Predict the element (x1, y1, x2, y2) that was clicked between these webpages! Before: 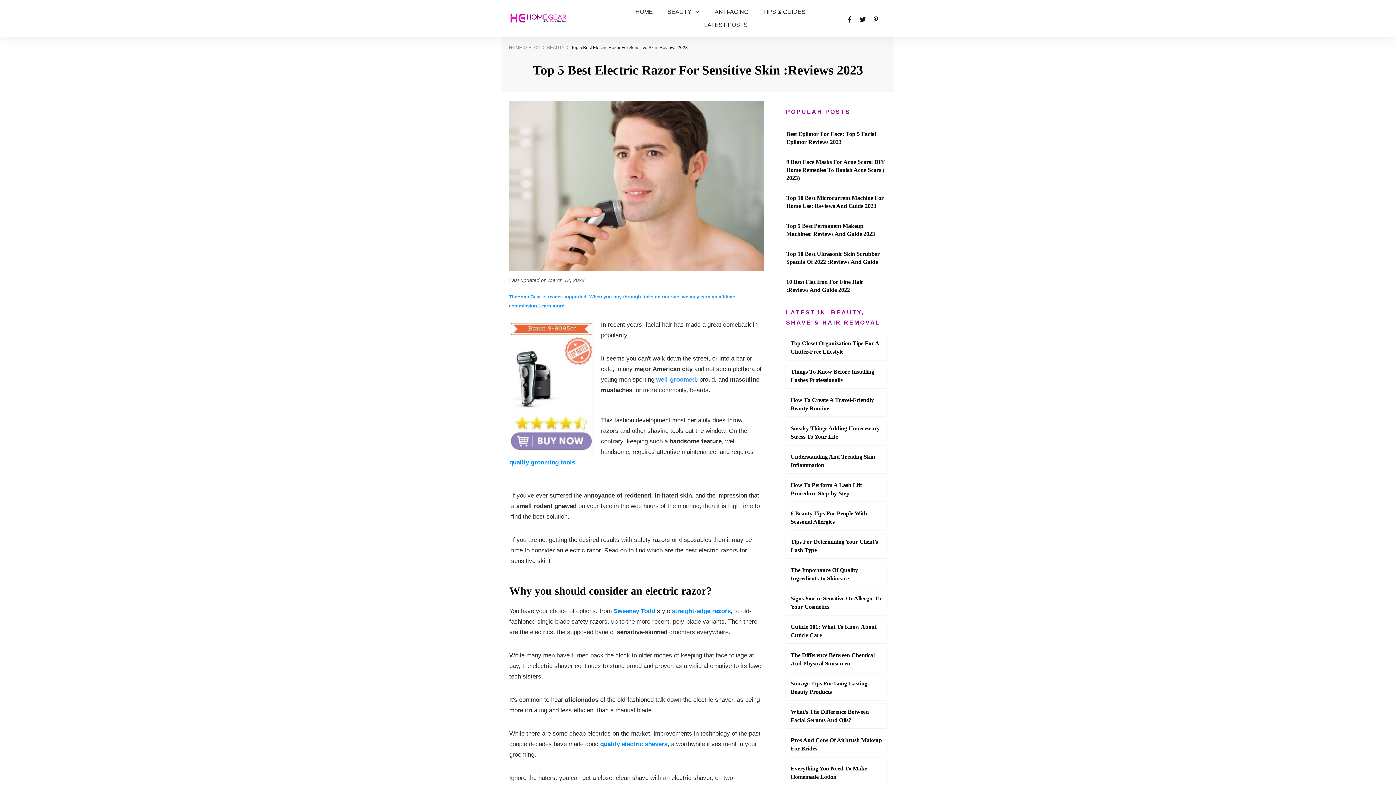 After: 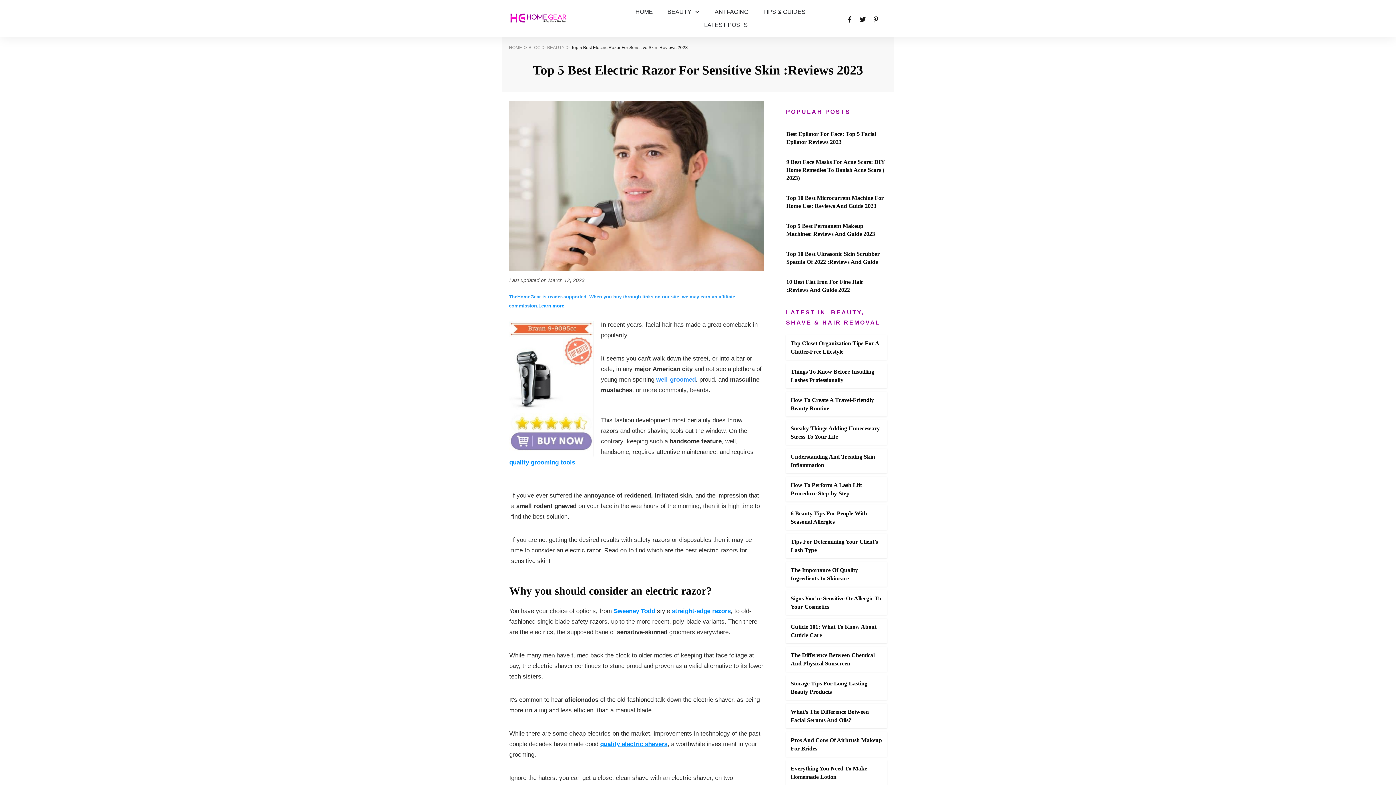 Action: label: quality electric shavers bbox: (600, 741, 667, 748)